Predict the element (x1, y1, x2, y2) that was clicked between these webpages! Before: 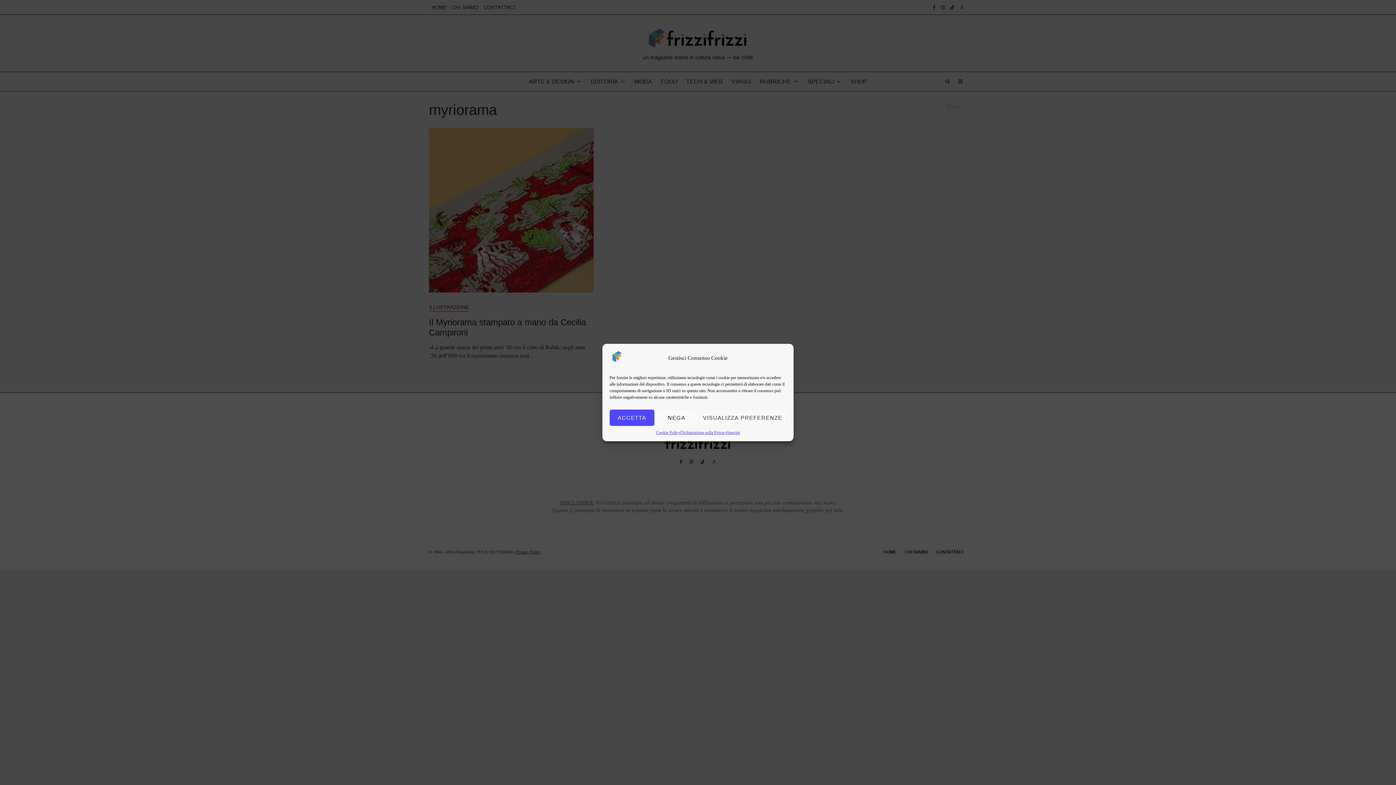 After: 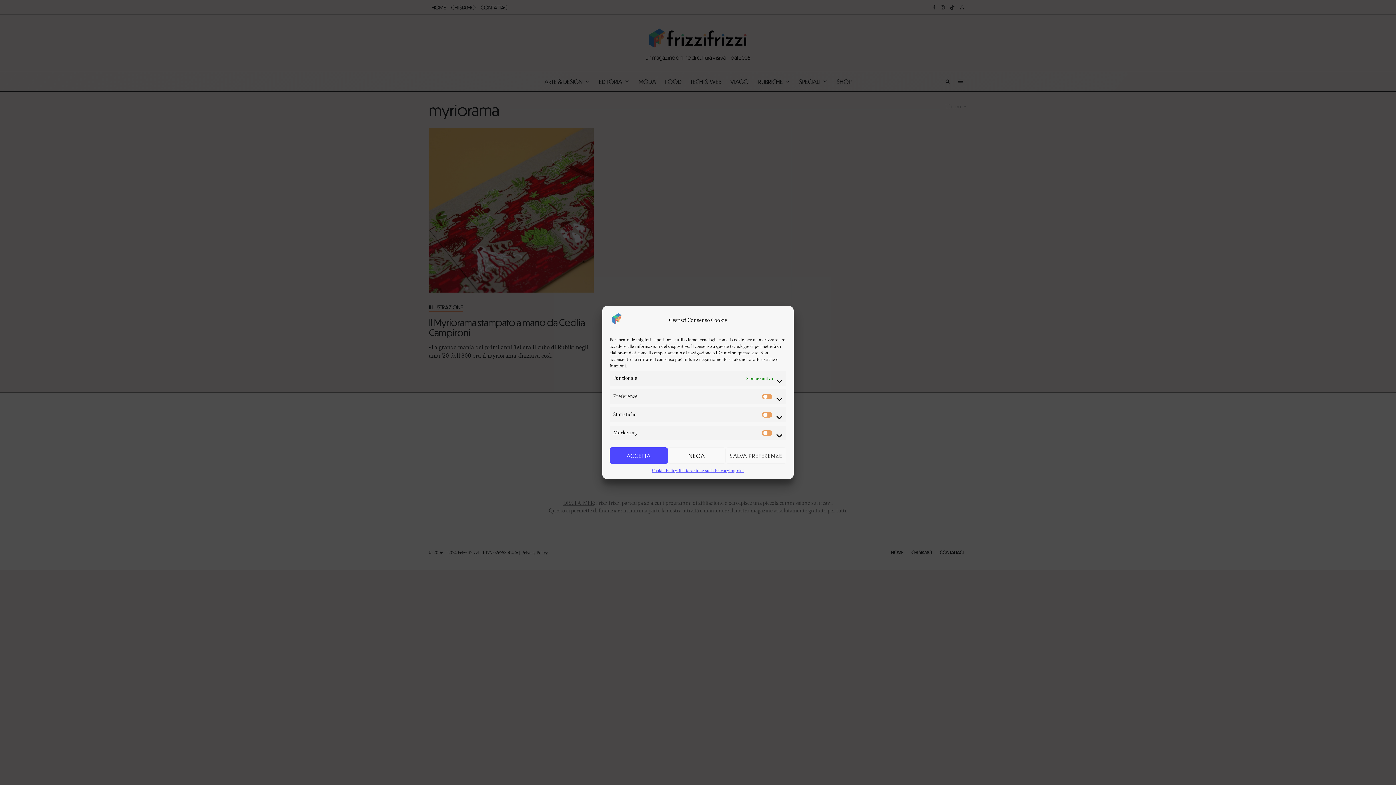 Action: bbox: (699, 409, 786, 426) label: VISUALIZZA PREFERENZE